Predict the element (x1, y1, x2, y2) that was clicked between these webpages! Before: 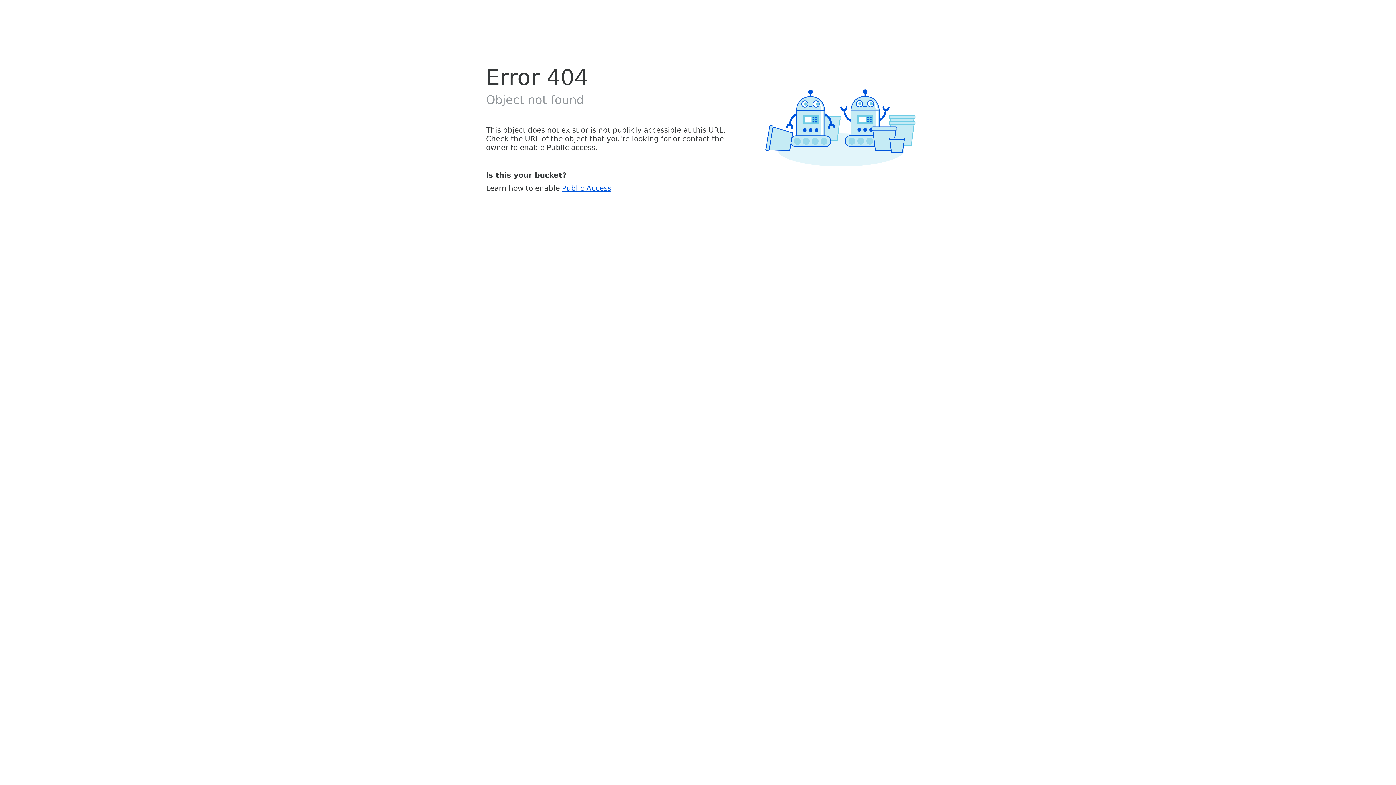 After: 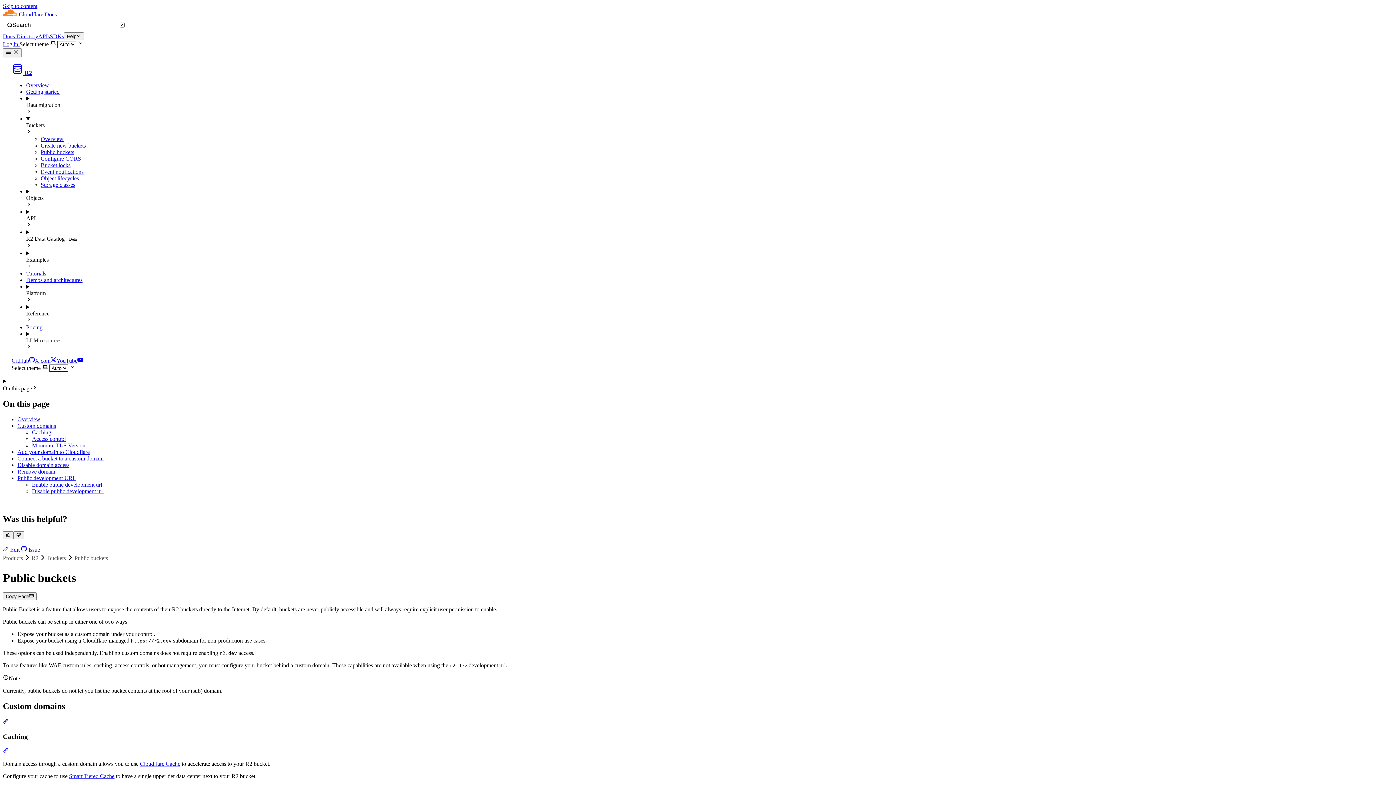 Action: bbox: (562, 183, 611, 192) label: Public Access